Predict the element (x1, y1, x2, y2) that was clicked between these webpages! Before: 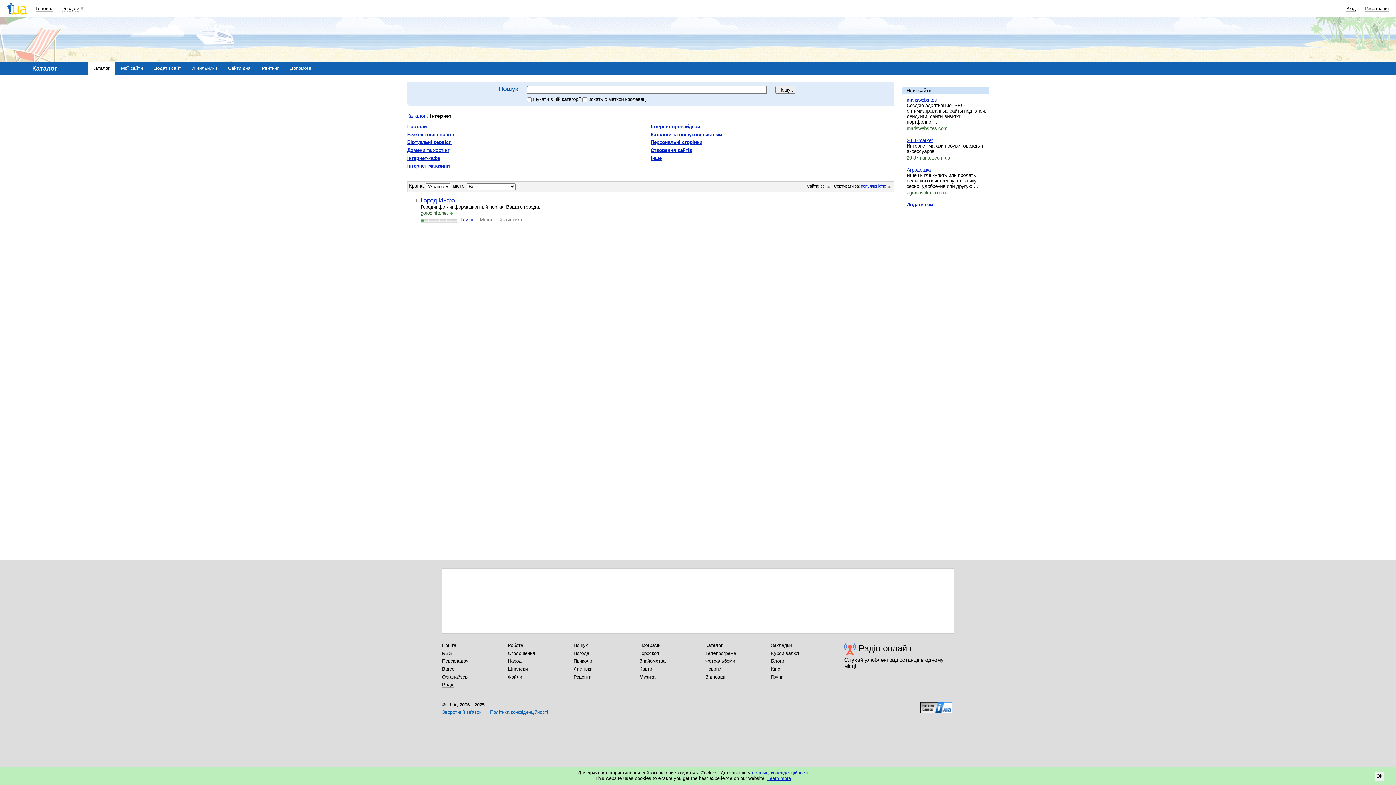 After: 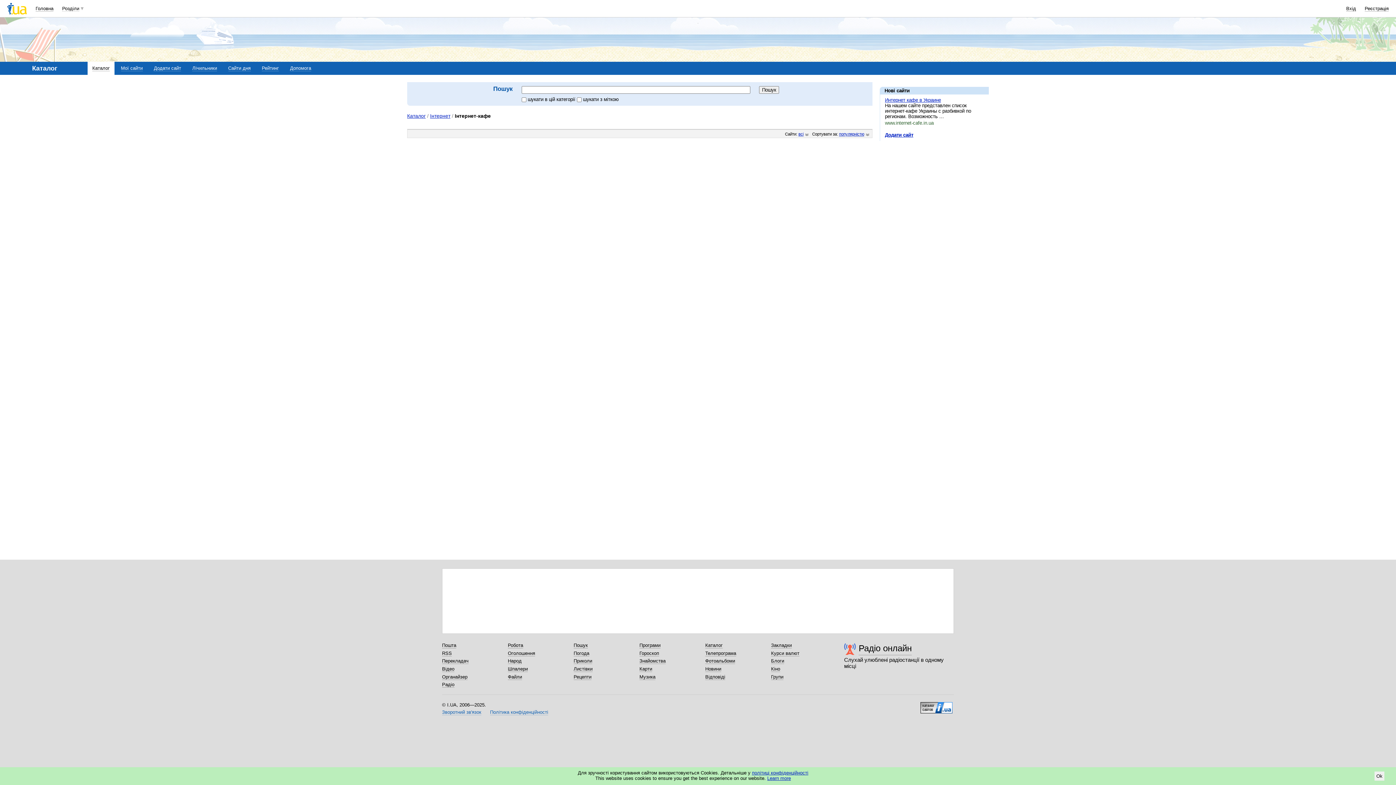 Action: bbox: (407, 155, 440, 160) label: Інтернет-кафе